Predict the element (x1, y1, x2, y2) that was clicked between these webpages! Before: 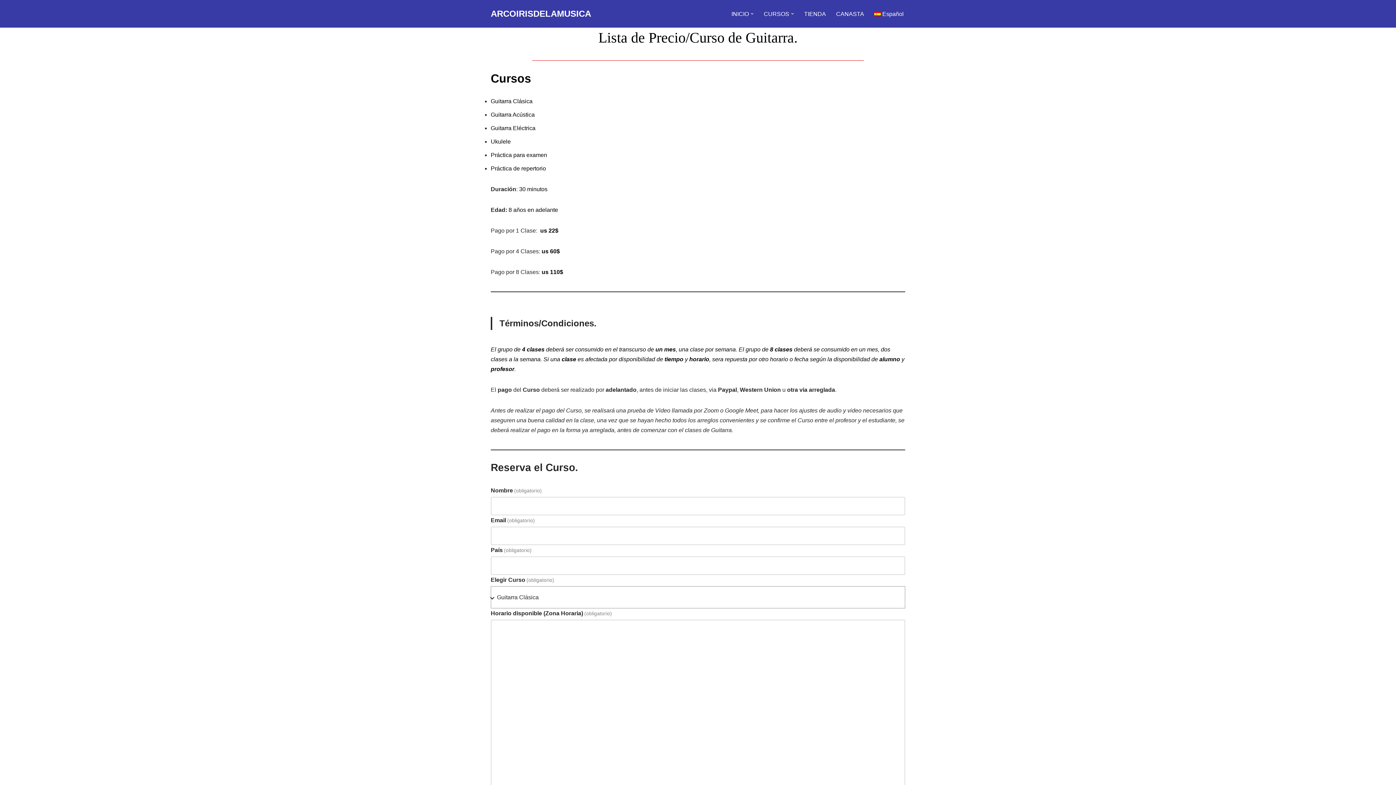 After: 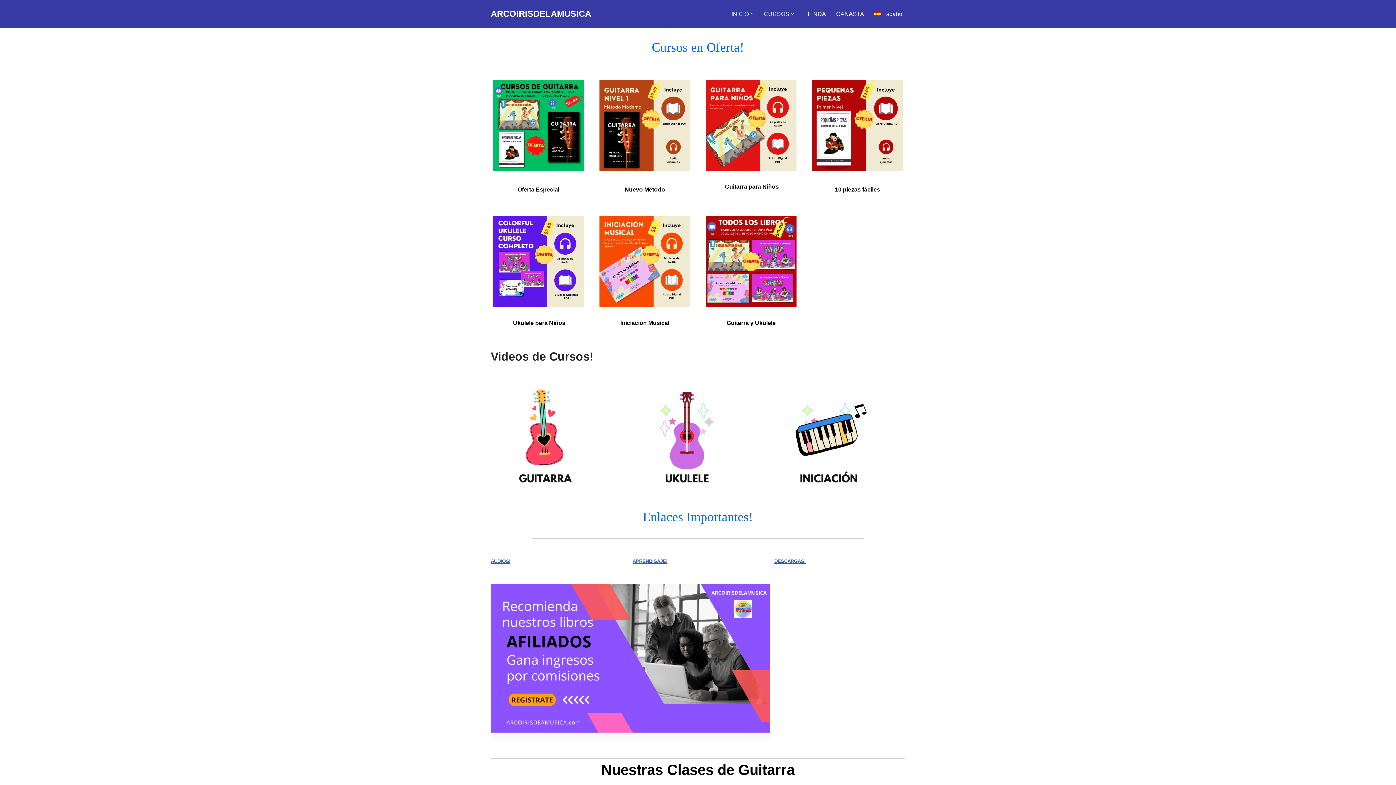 Action: bbox: (731, 9, 749, 18) label: INICIO